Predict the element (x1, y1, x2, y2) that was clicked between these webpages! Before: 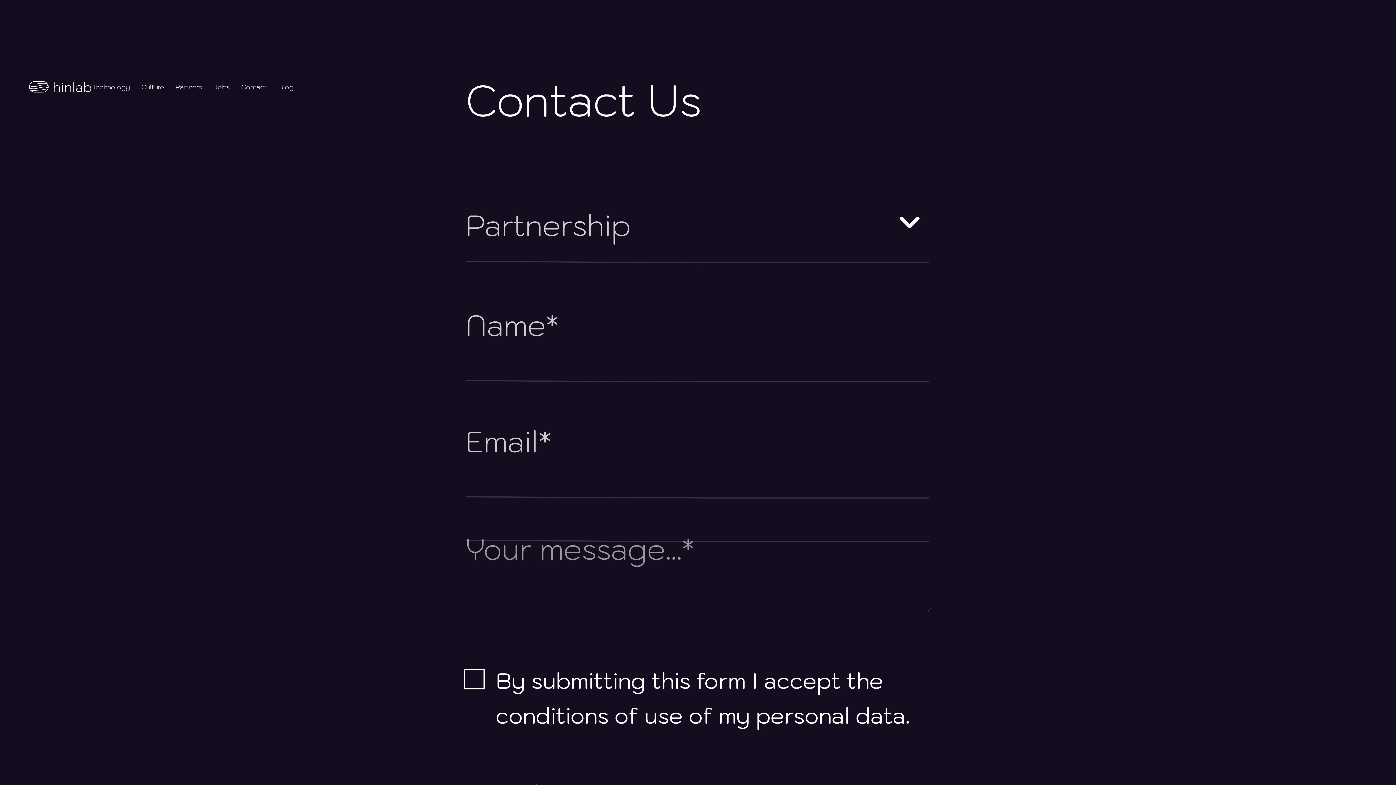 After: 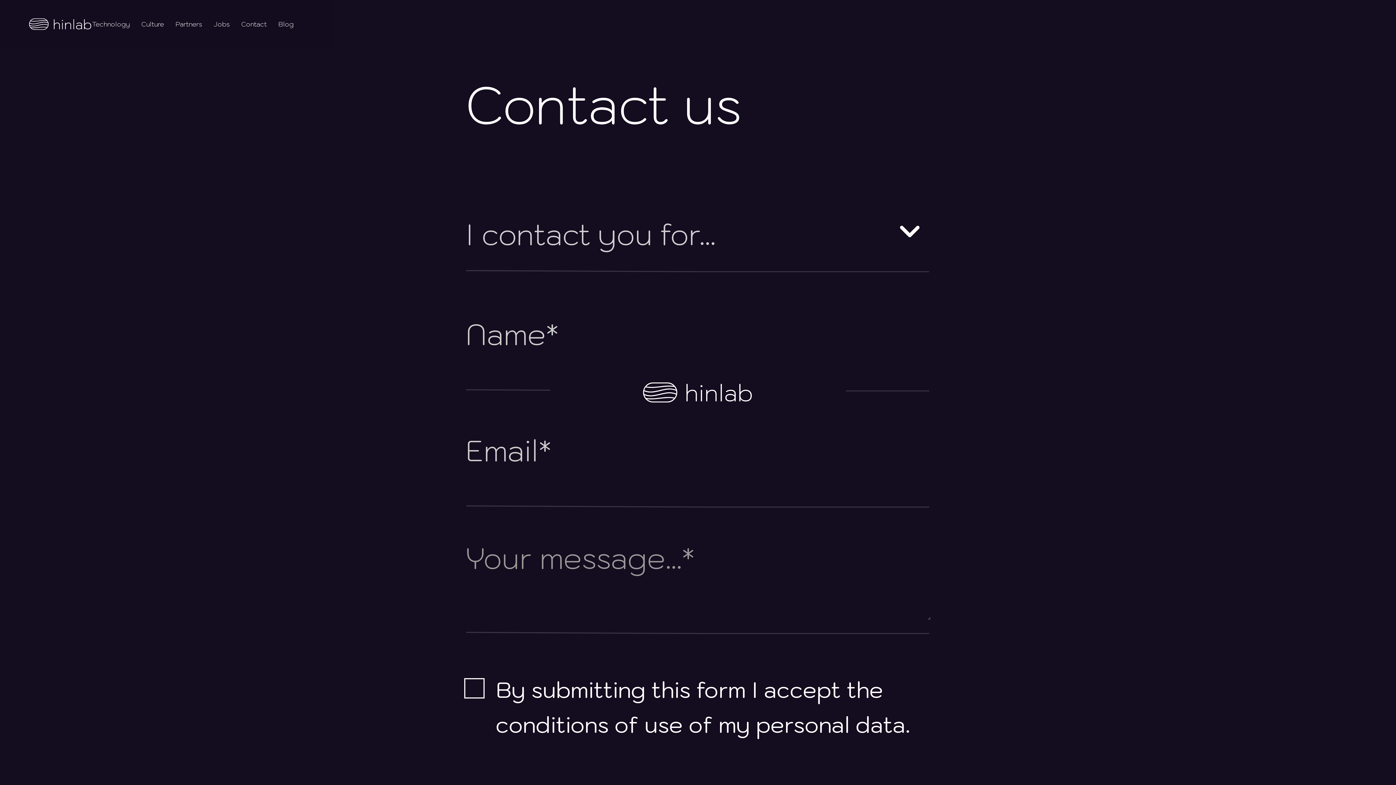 Action: bbox: (241, 82, 266, 92) label: Contact